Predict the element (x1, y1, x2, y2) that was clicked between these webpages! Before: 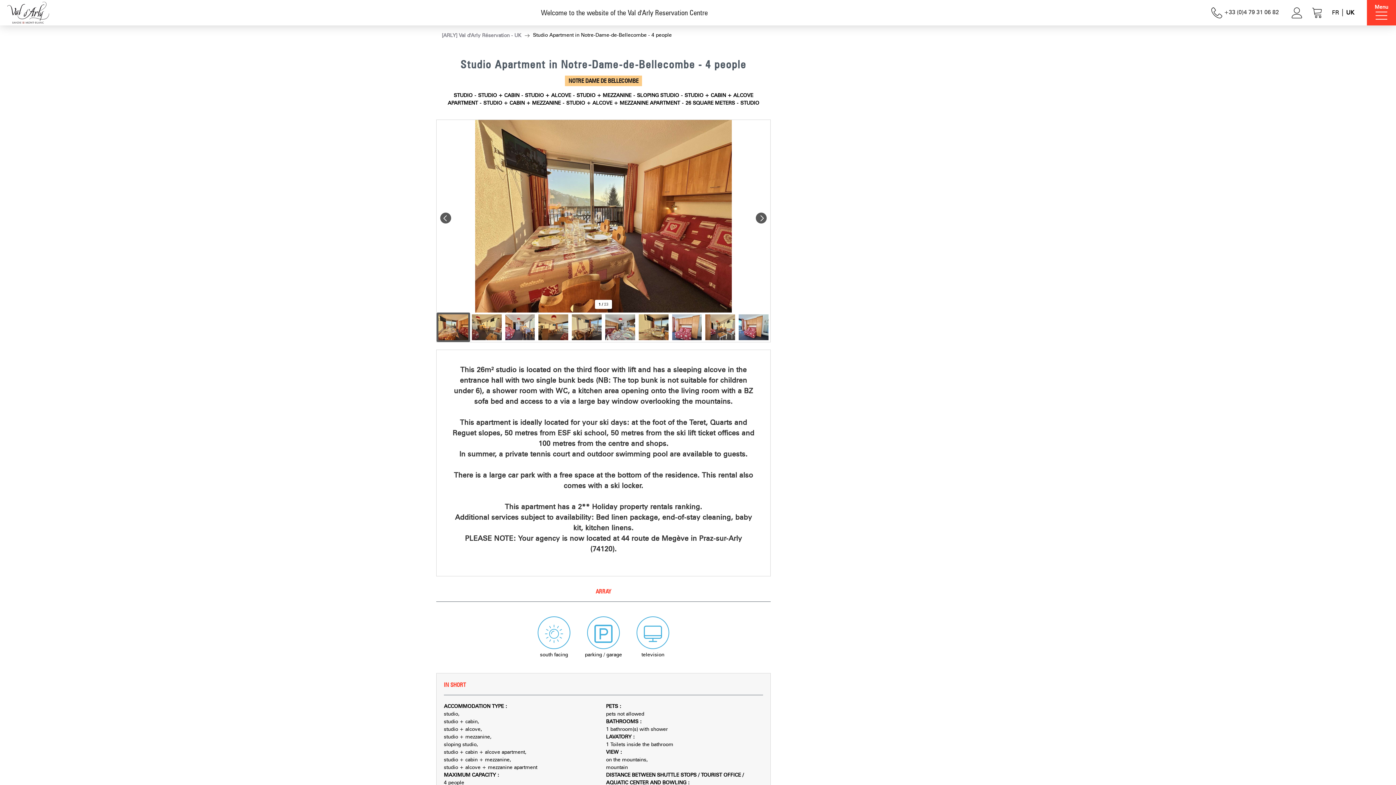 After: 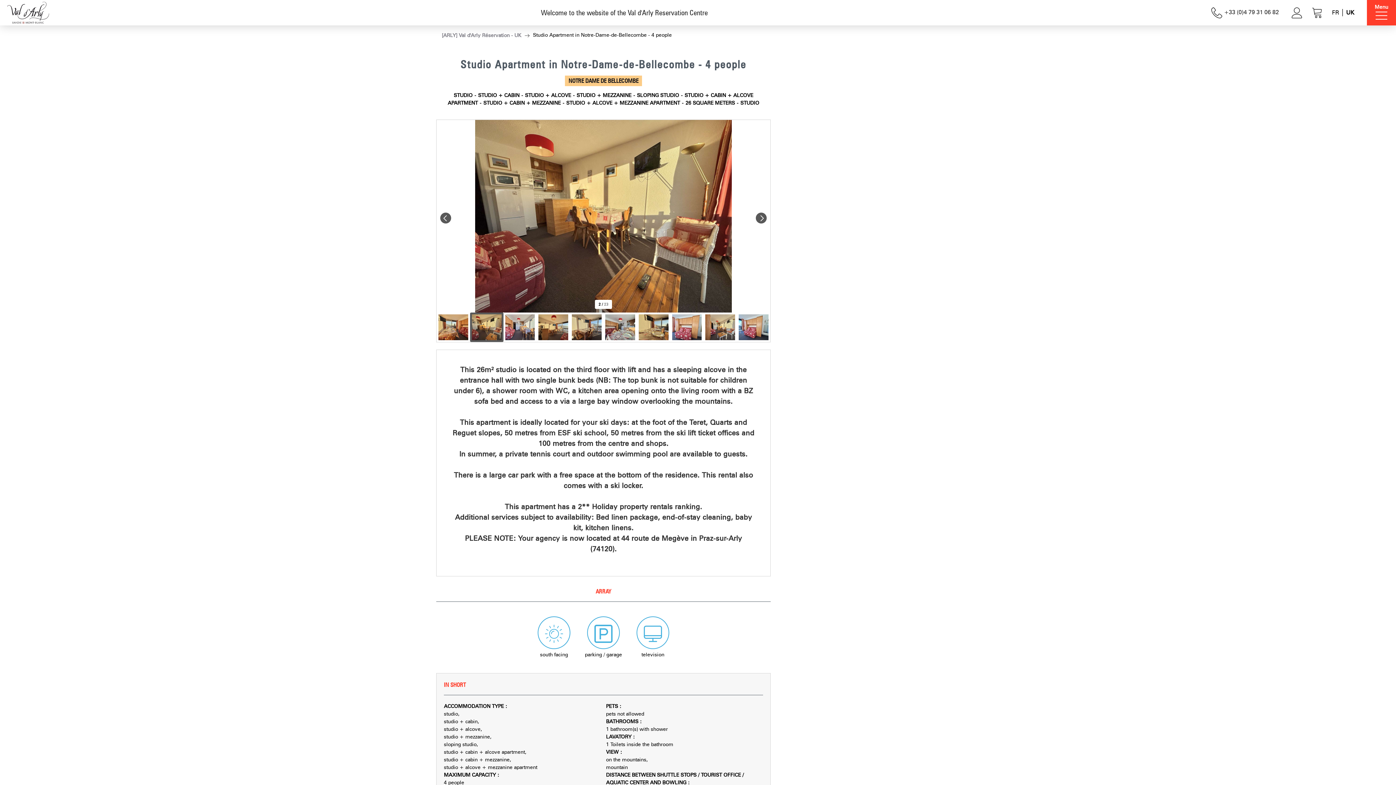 Action: bbox: (470, 312, 503, 342)